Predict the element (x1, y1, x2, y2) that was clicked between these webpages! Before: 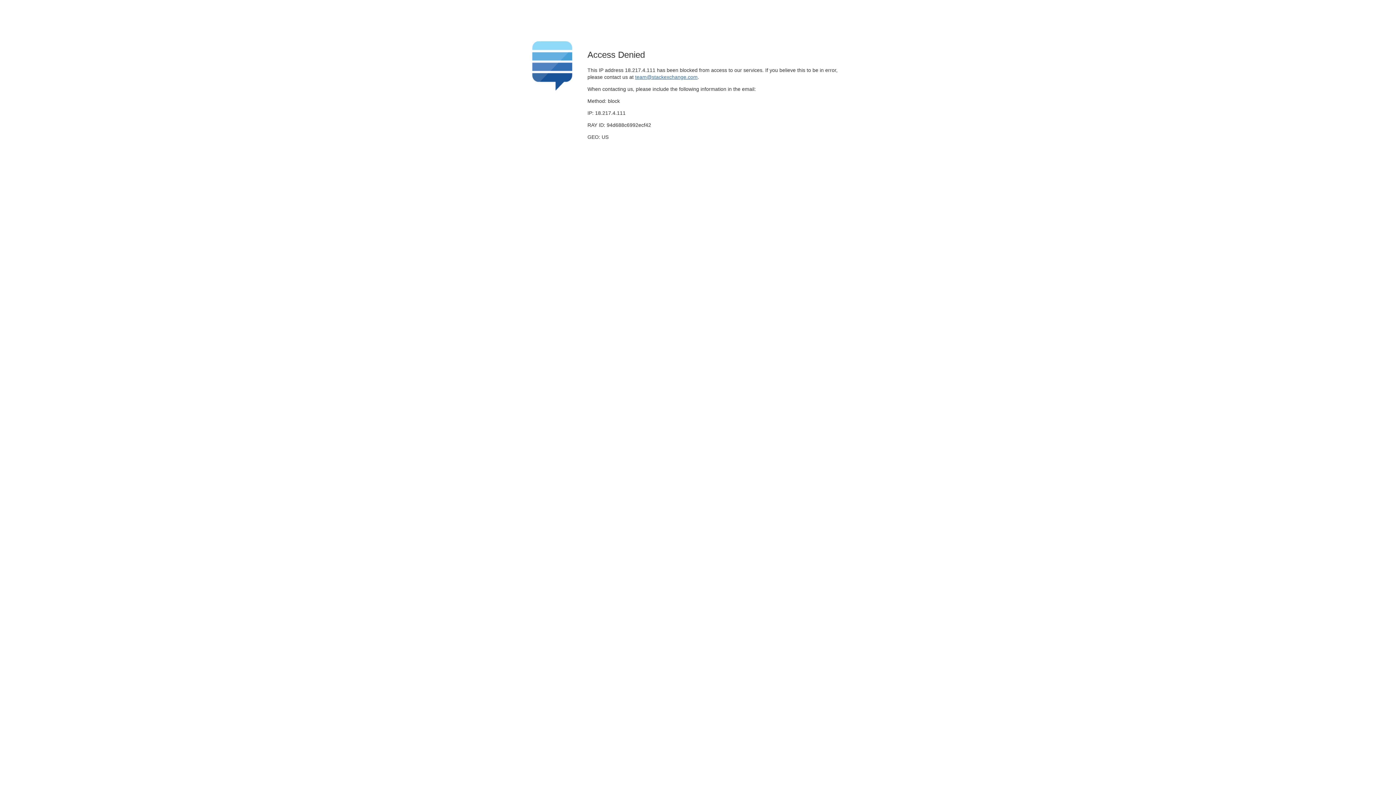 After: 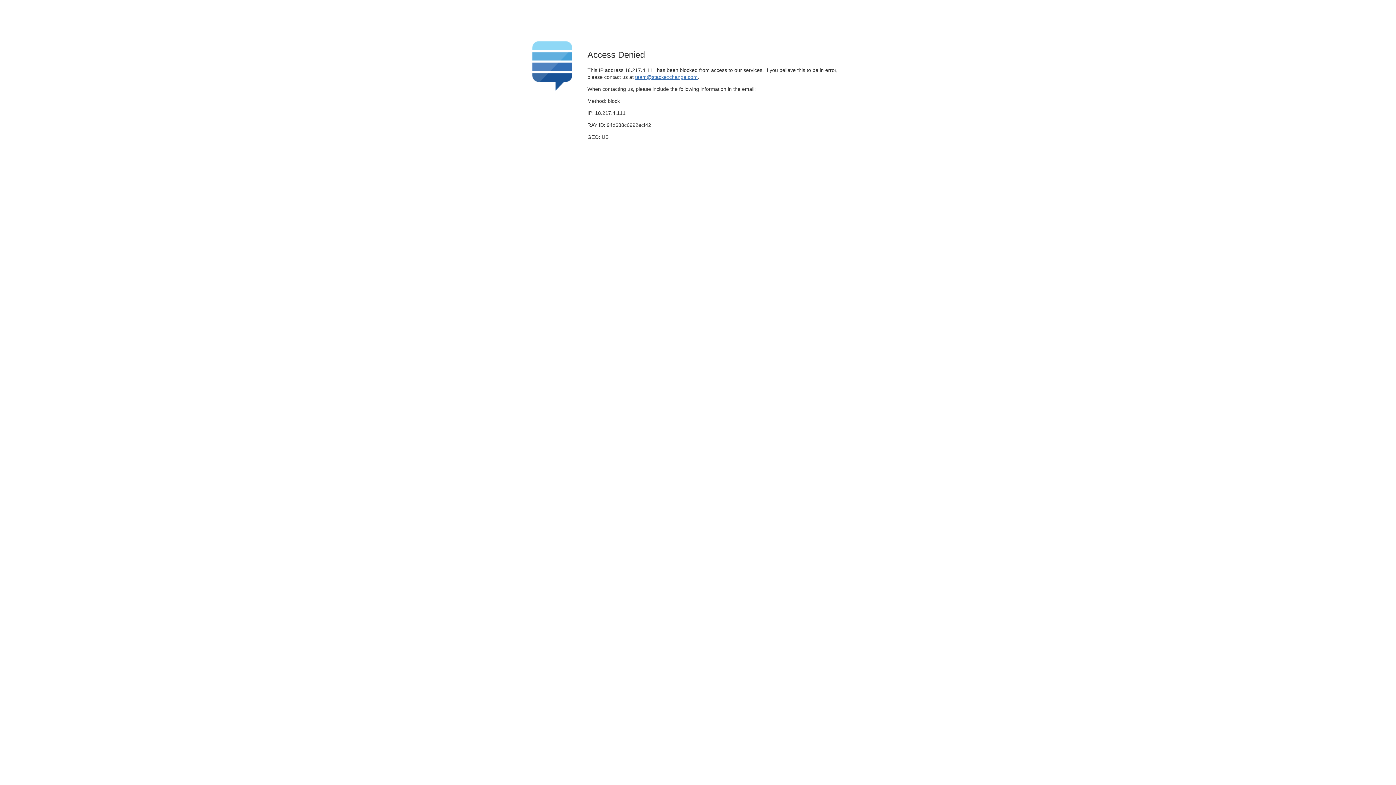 Action: bbox: (635, 74, 697, 79) label: team@stackexchange.com